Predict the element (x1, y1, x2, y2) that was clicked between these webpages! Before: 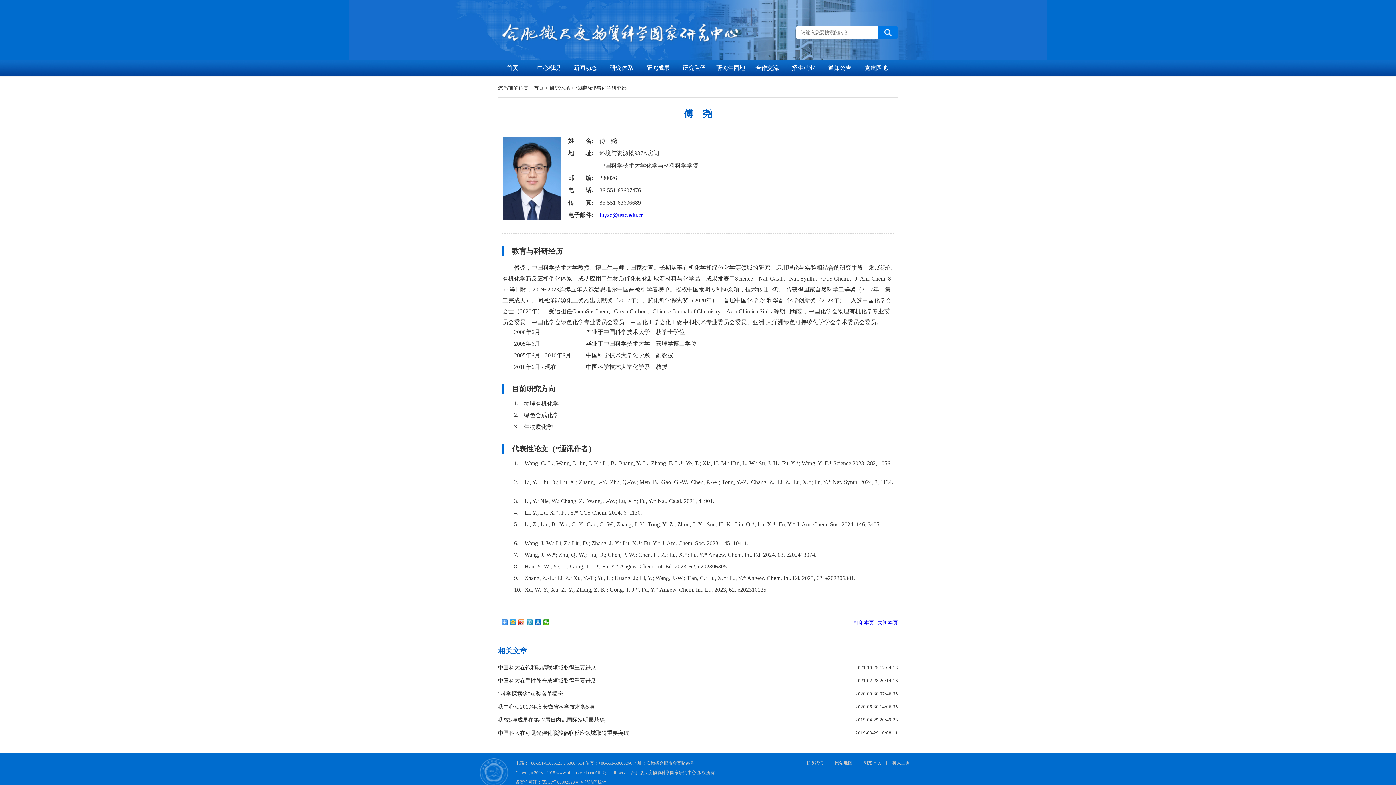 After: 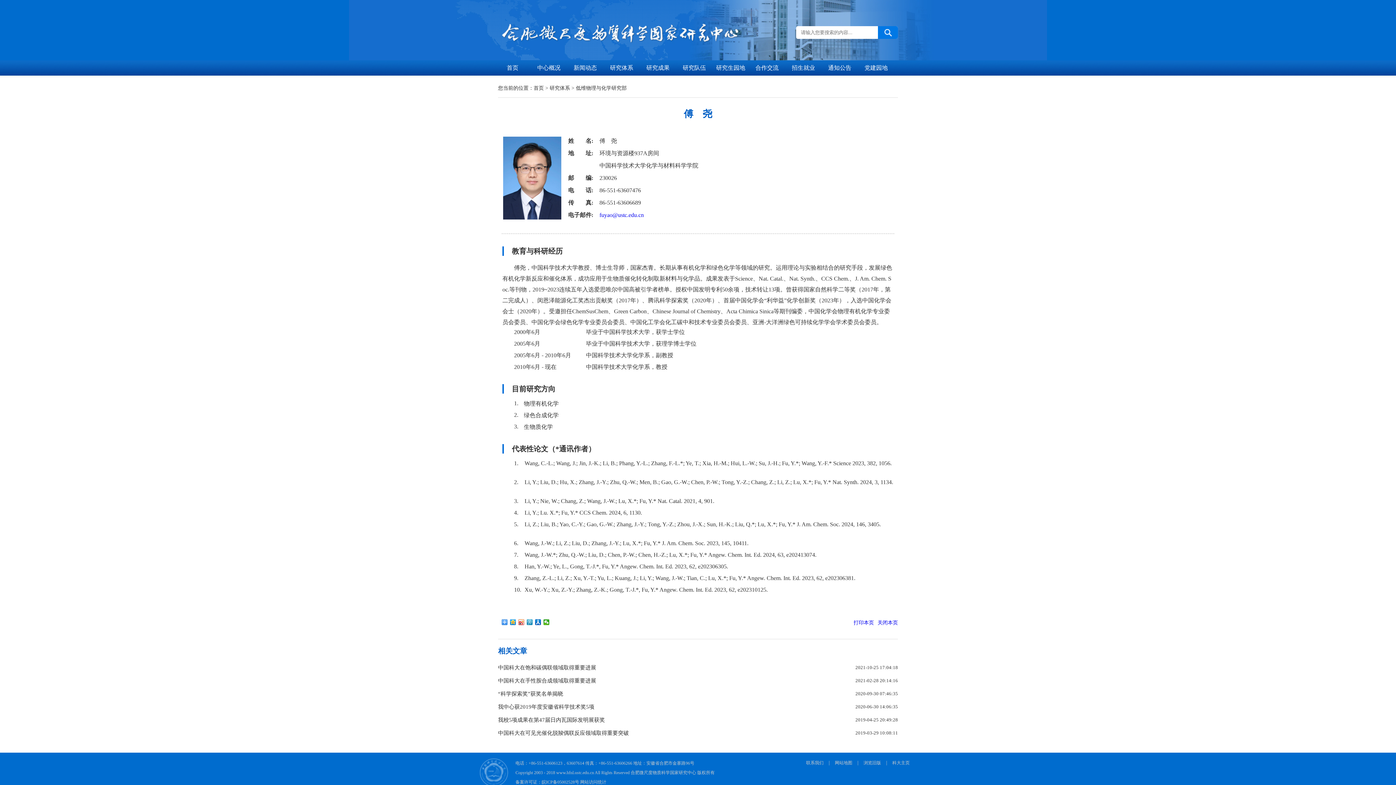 Action: label: 关闭本页 bbox: (877, 620, 898, 625)